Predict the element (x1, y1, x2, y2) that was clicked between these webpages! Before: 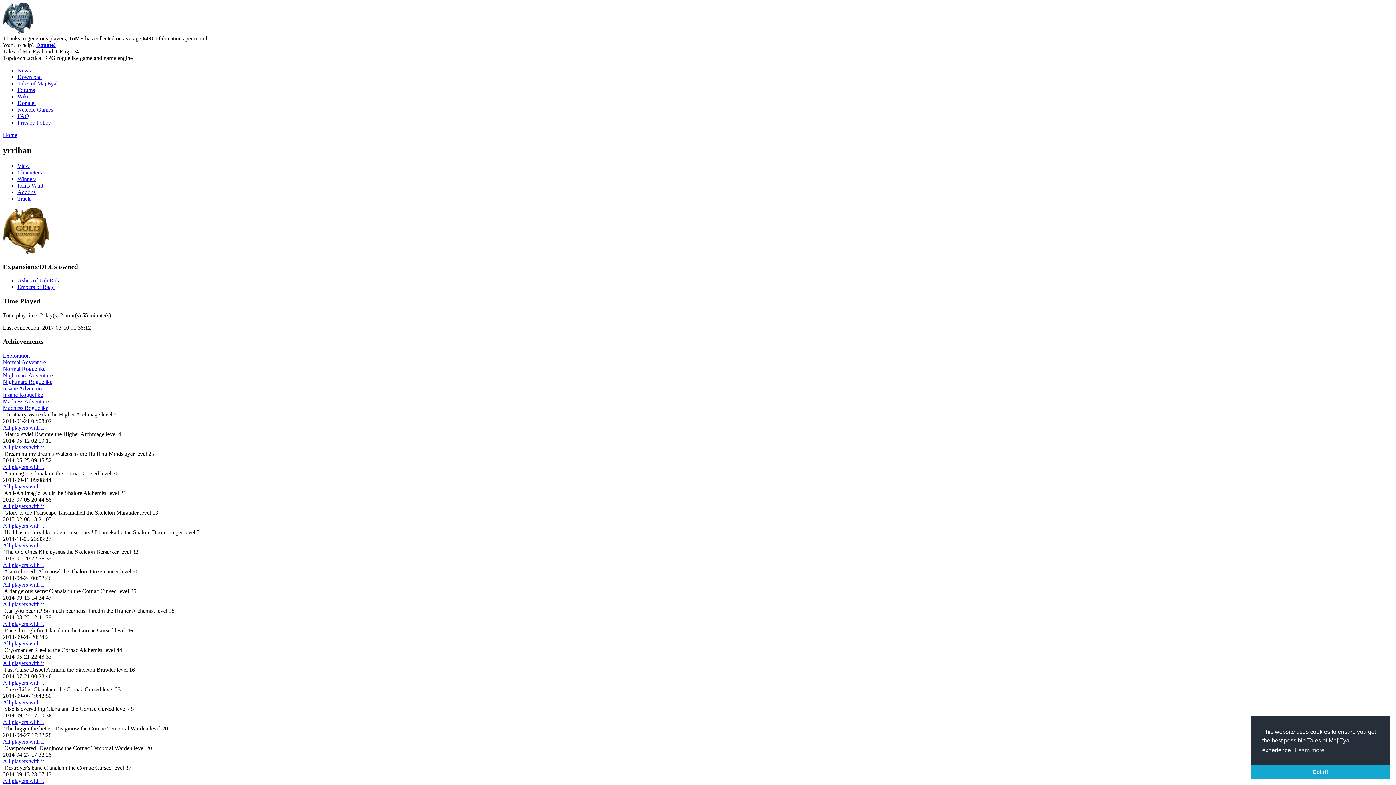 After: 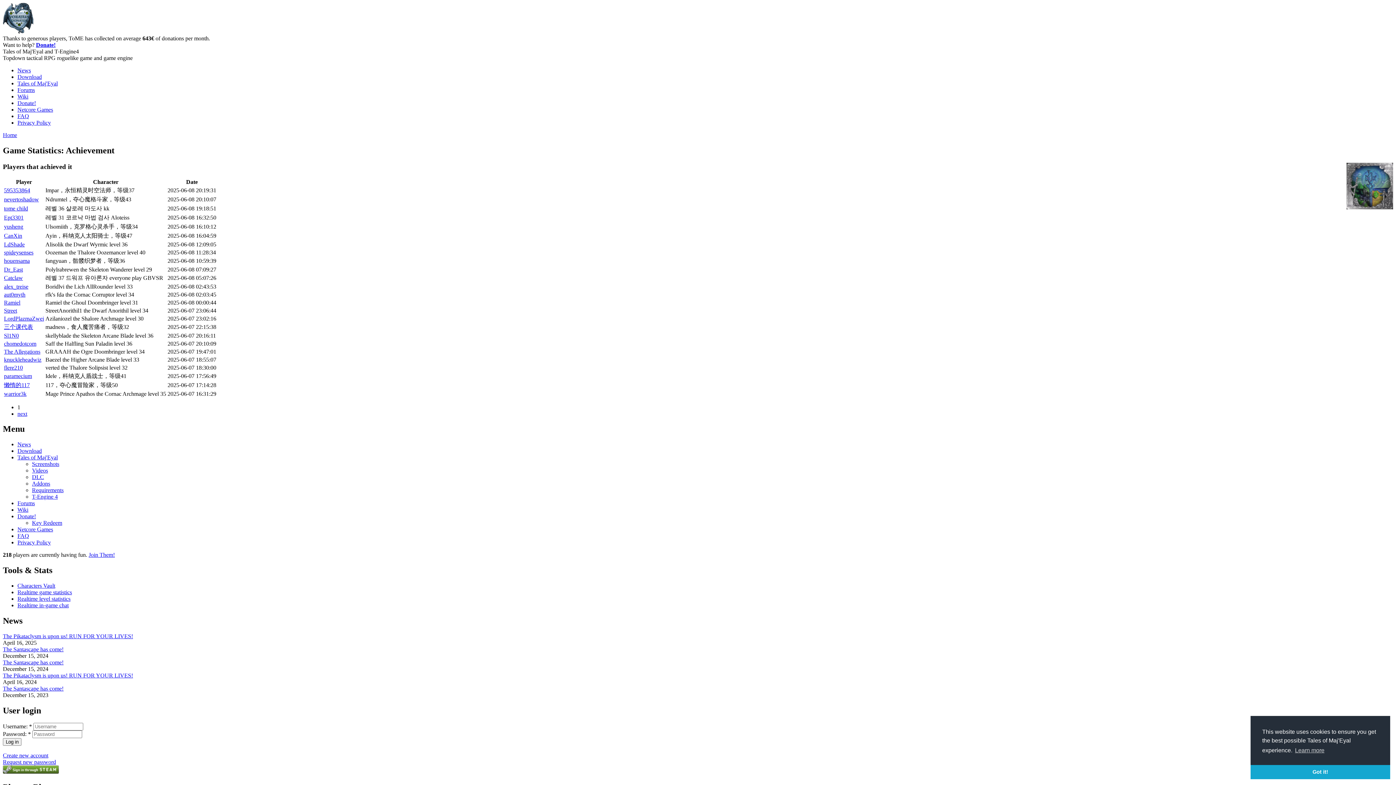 Action: label: All players with it bbox: (2, 601, 44, 607)